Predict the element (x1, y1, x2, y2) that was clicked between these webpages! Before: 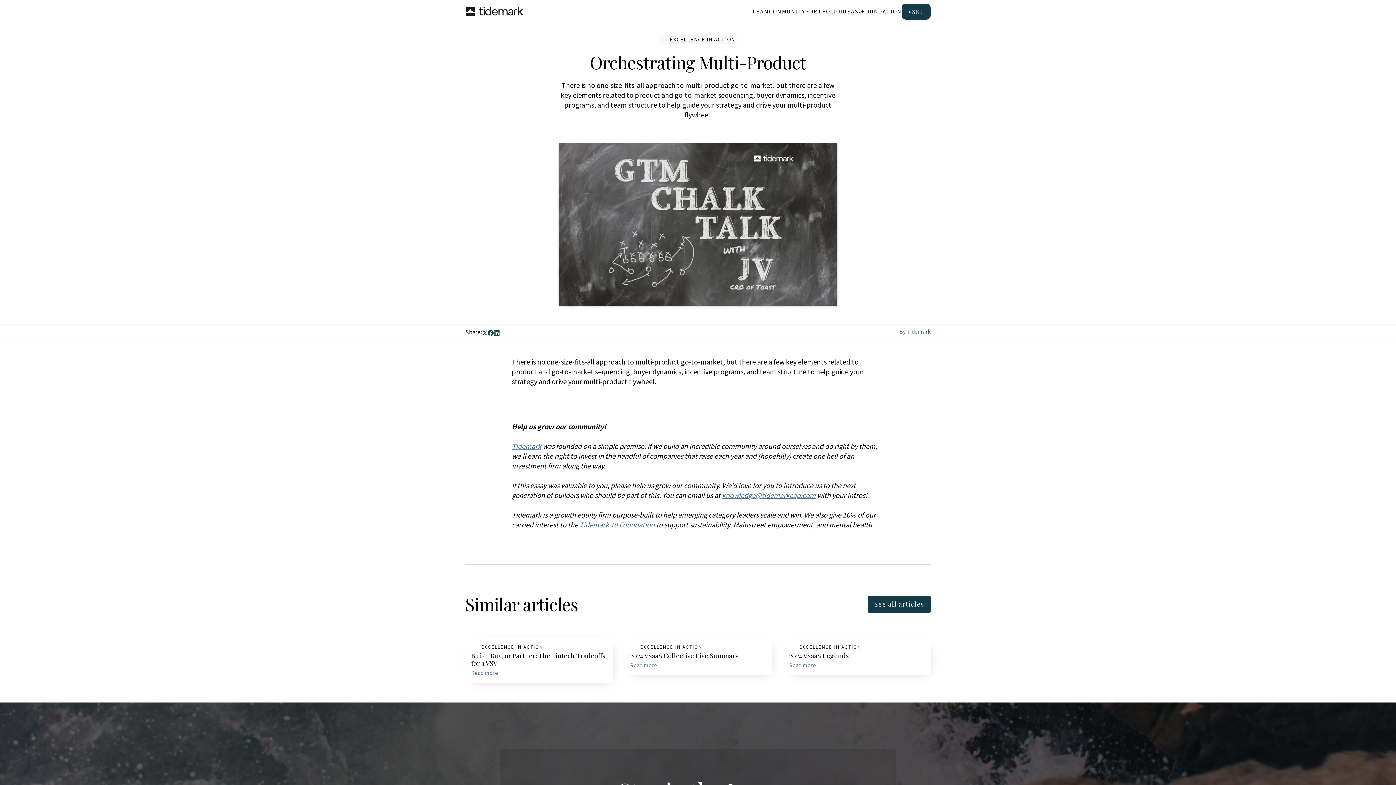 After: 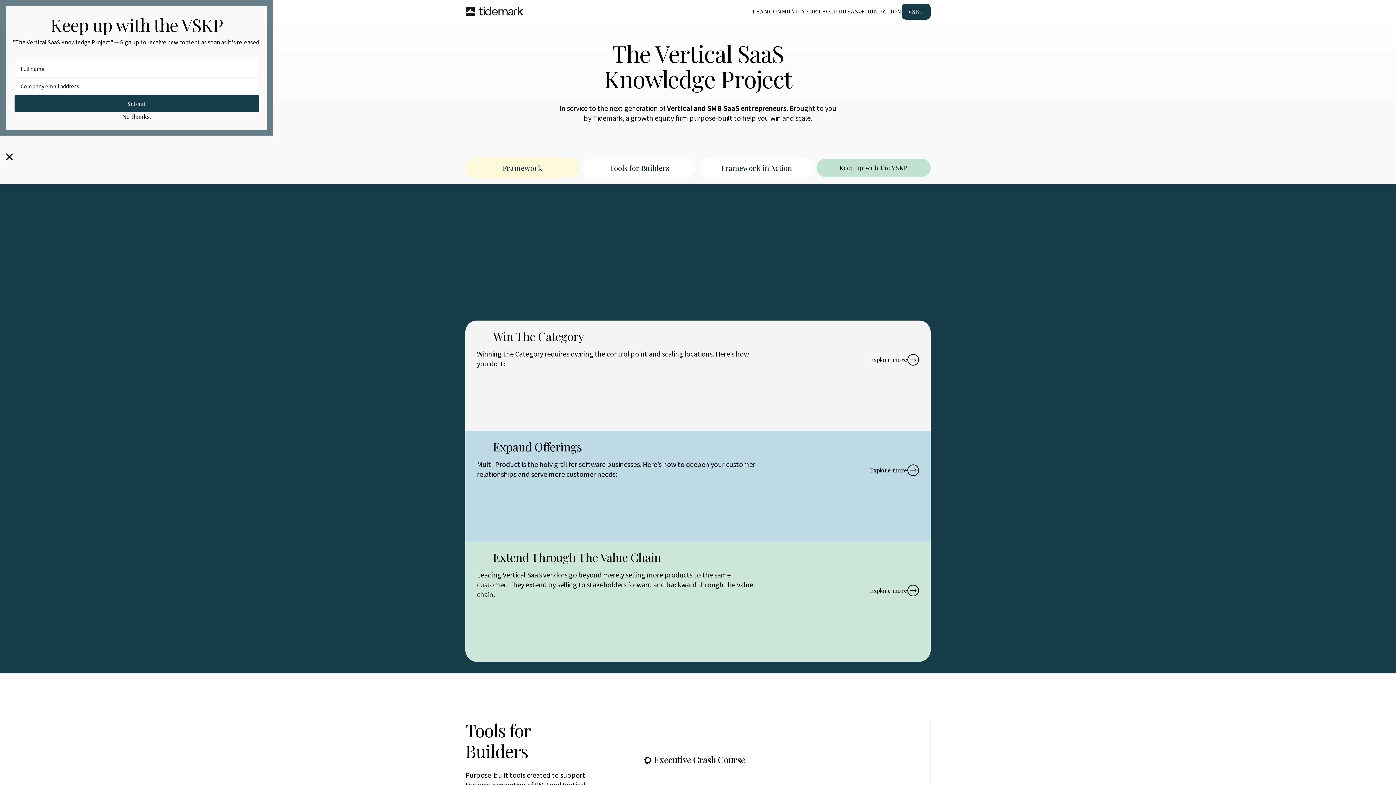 Action: bbox: (901, 3, 930, 19) label: VSKP